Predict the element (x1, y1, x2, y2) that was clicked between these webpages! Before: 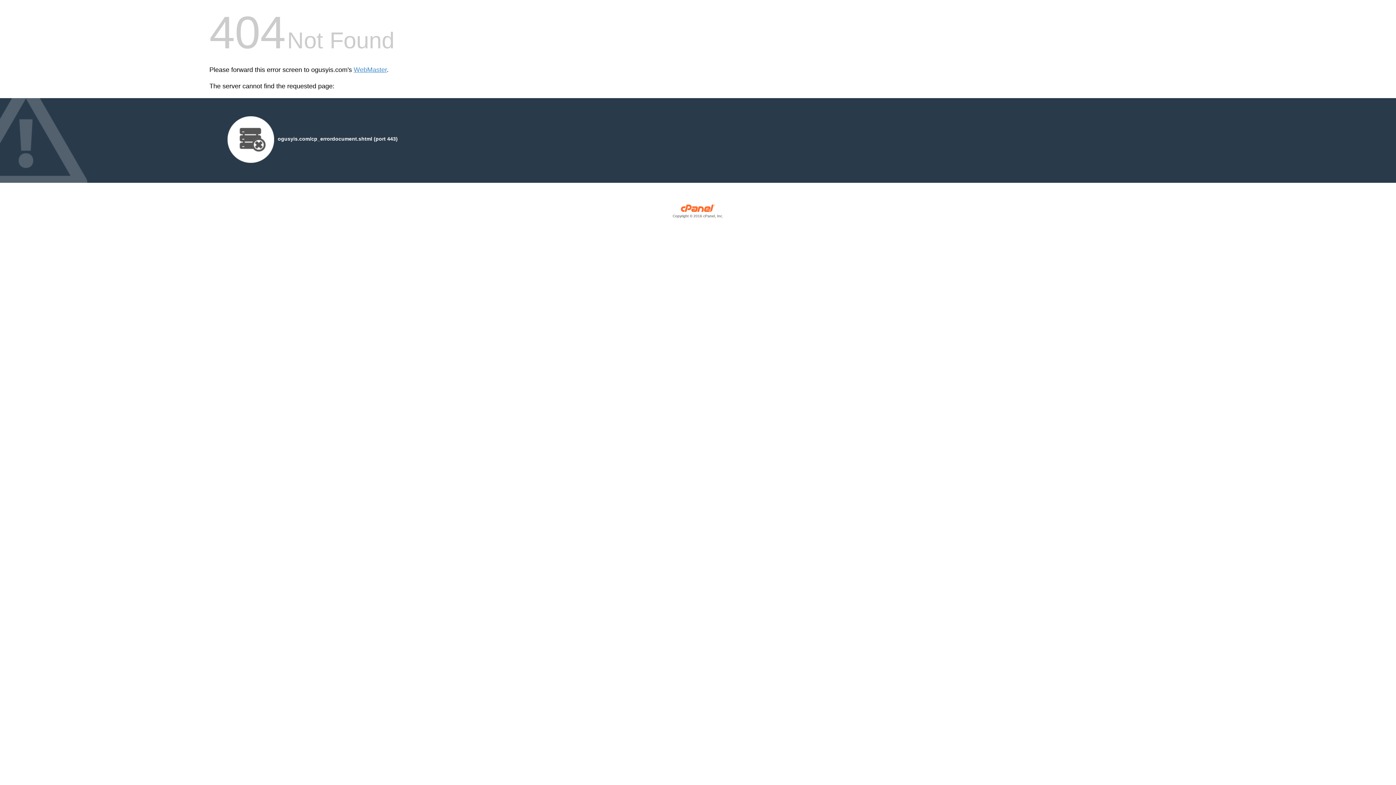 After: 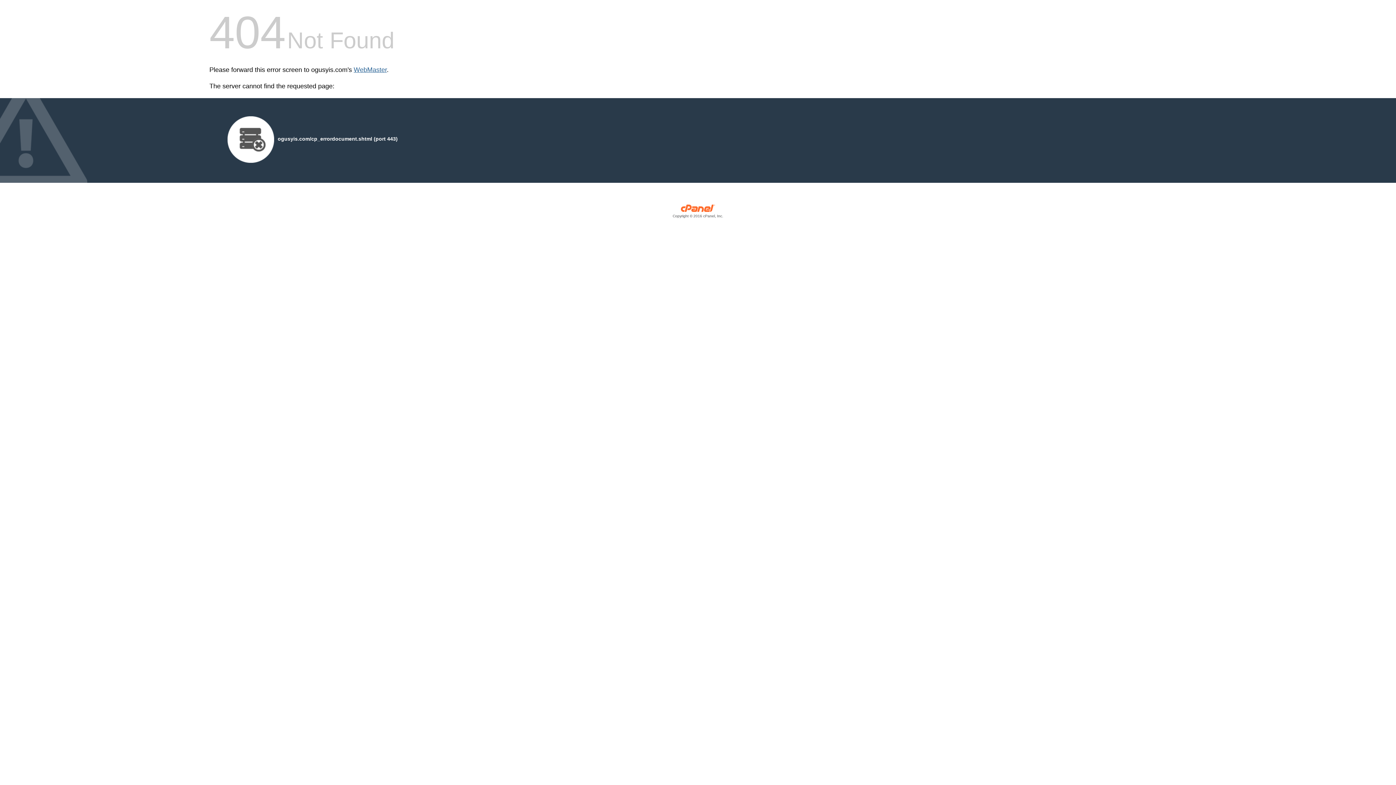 Action: label: WebMaster bbox: (353, 66, 386, 73)